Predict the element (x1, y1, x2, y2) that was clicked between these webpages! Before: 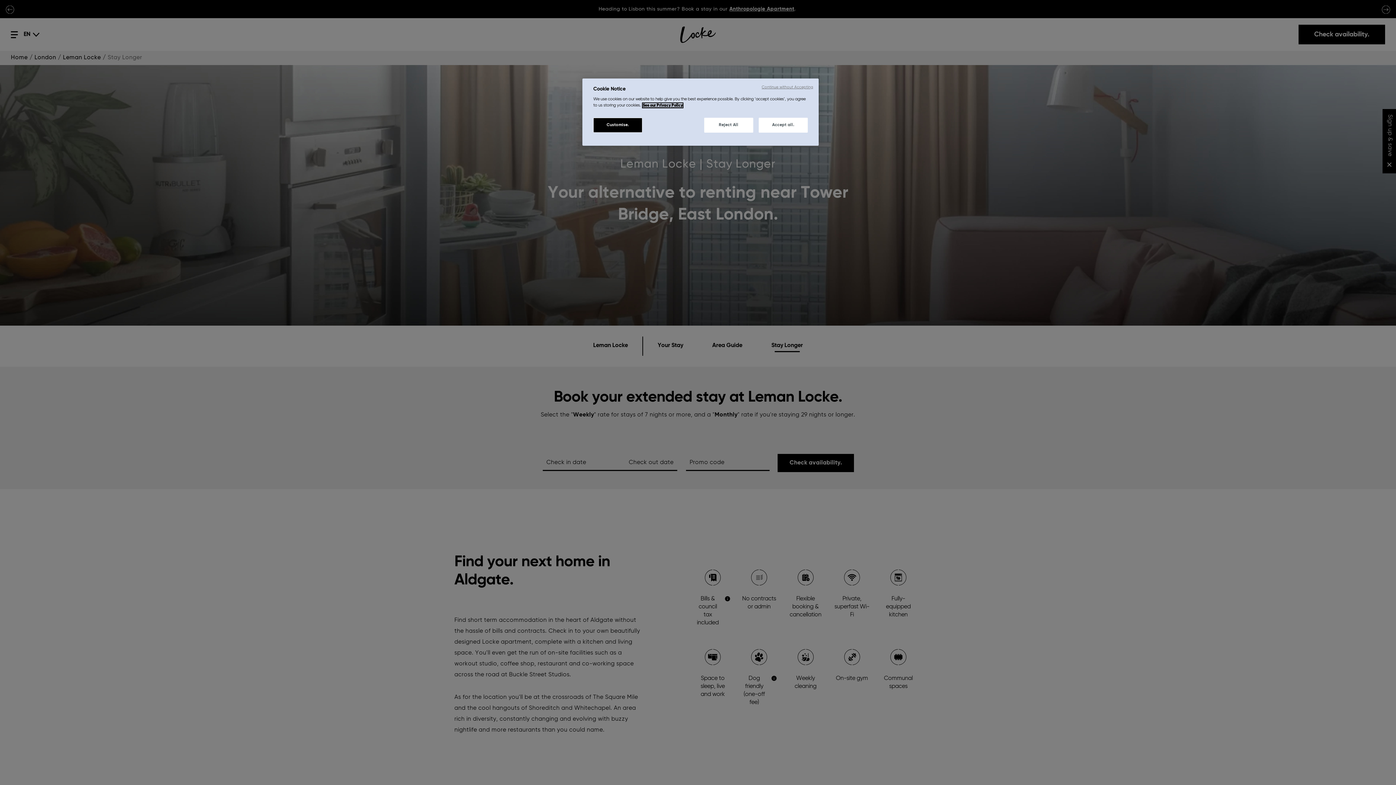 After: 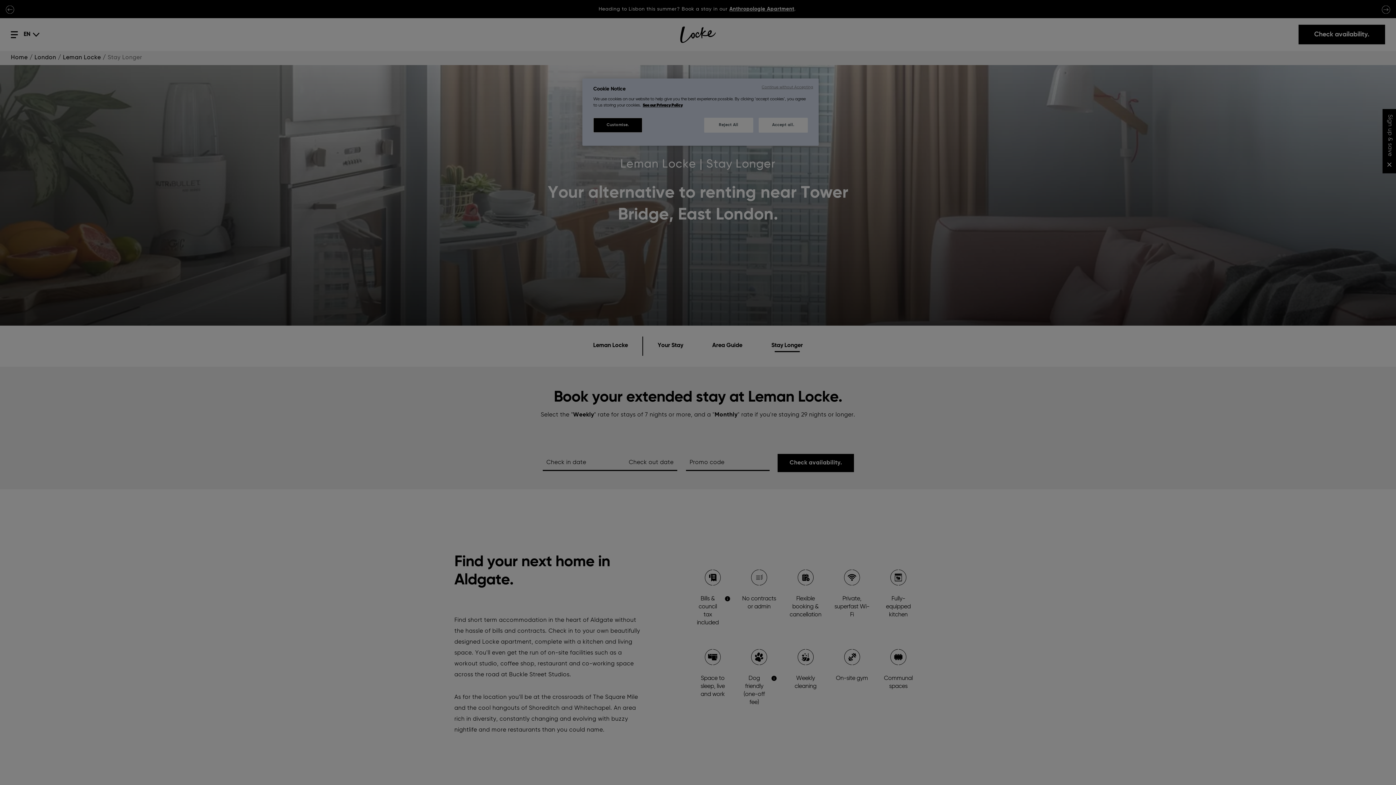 Action: label: Customise. bbox: (593, 117, 642, 132)